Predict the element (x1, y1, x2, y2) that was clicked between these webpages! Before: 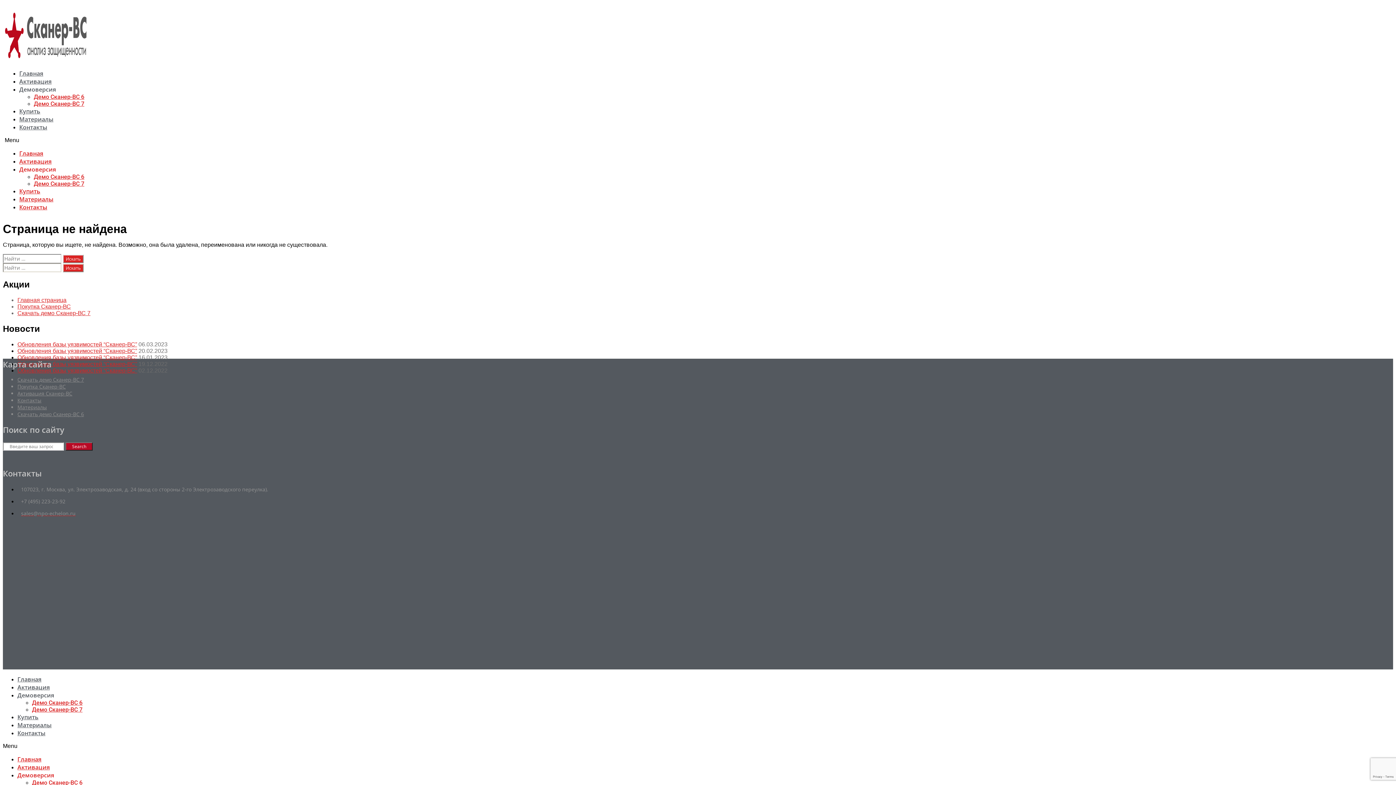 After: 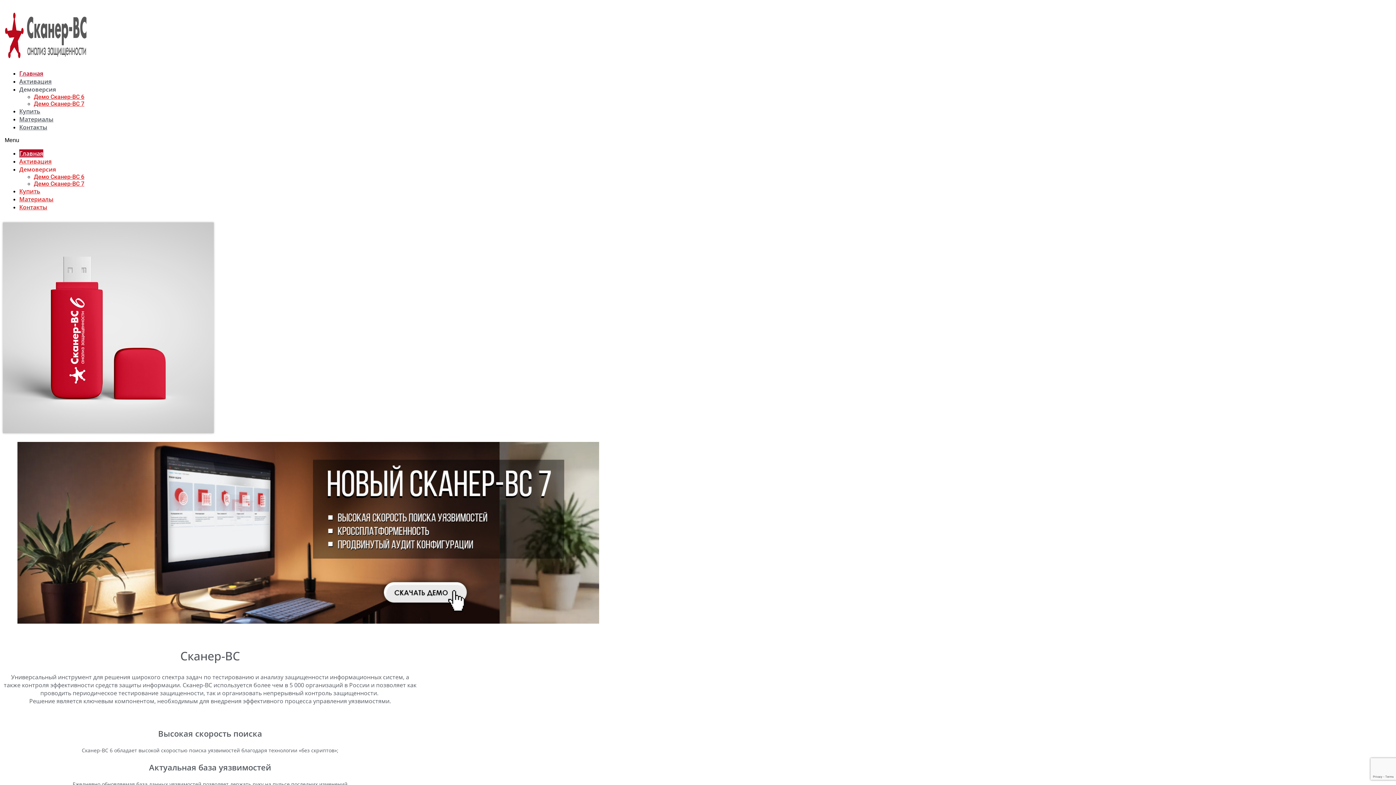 Action: label: Главная bbox: (19, 69, 43, 77)